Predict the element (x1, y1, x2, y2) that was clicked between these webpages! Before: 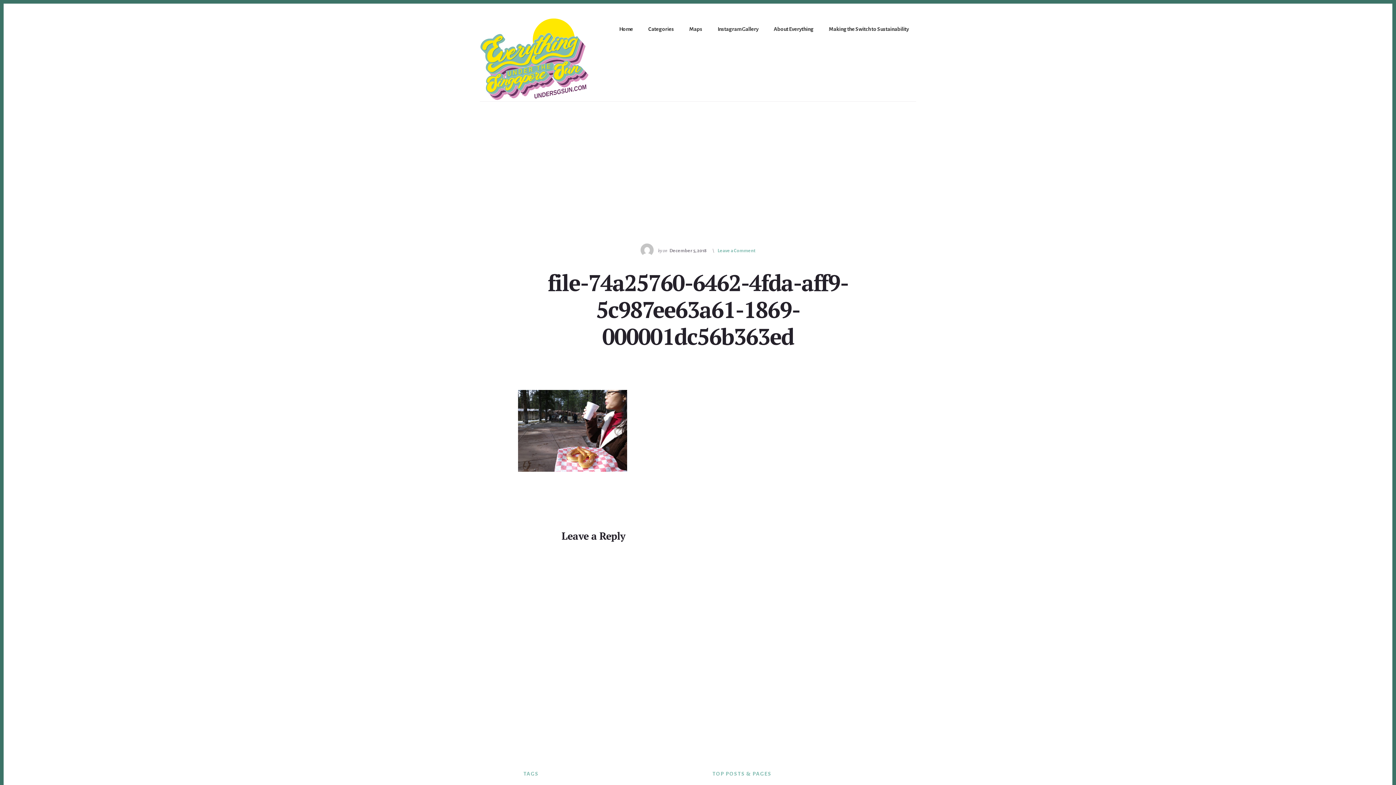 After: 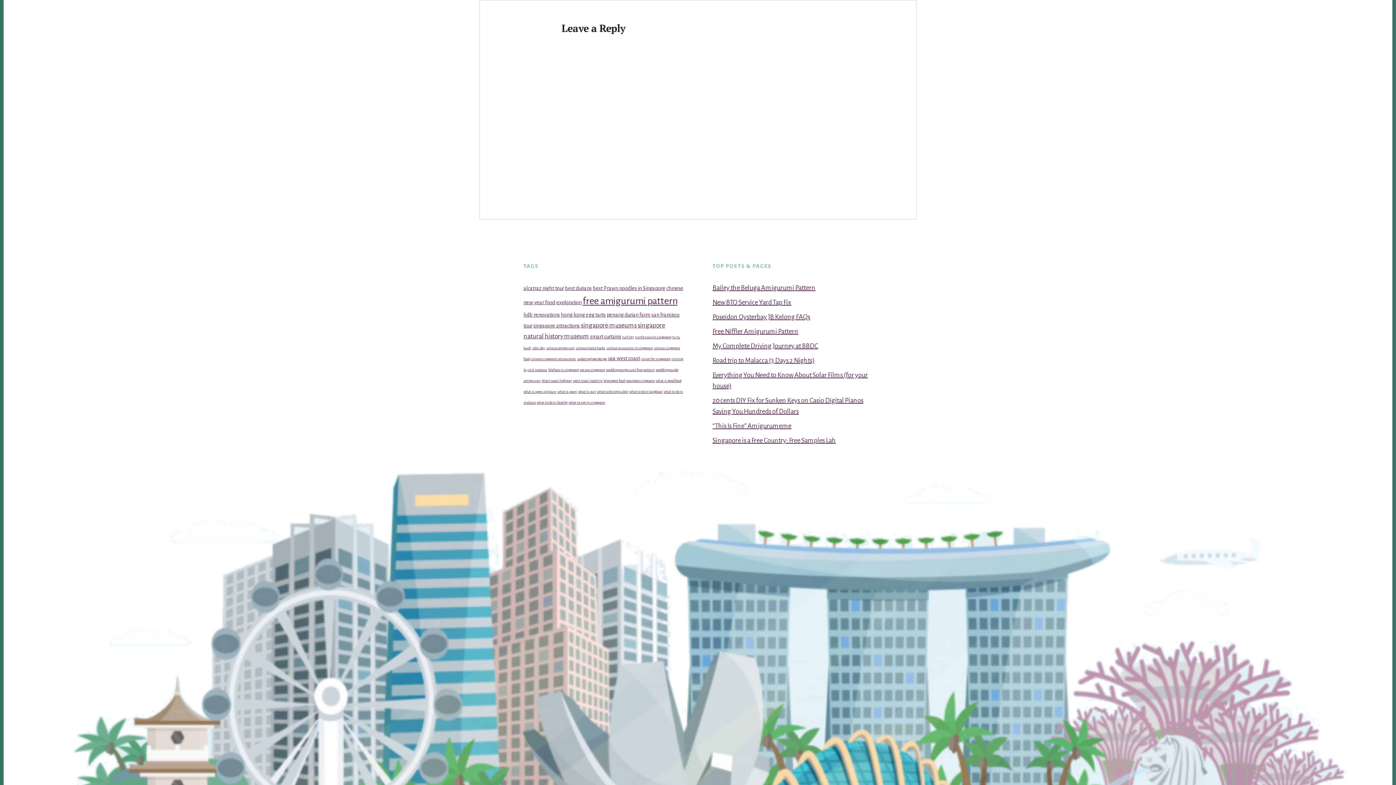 Action: label: Leave a Comment bbox: (717, 248, 755, 253)